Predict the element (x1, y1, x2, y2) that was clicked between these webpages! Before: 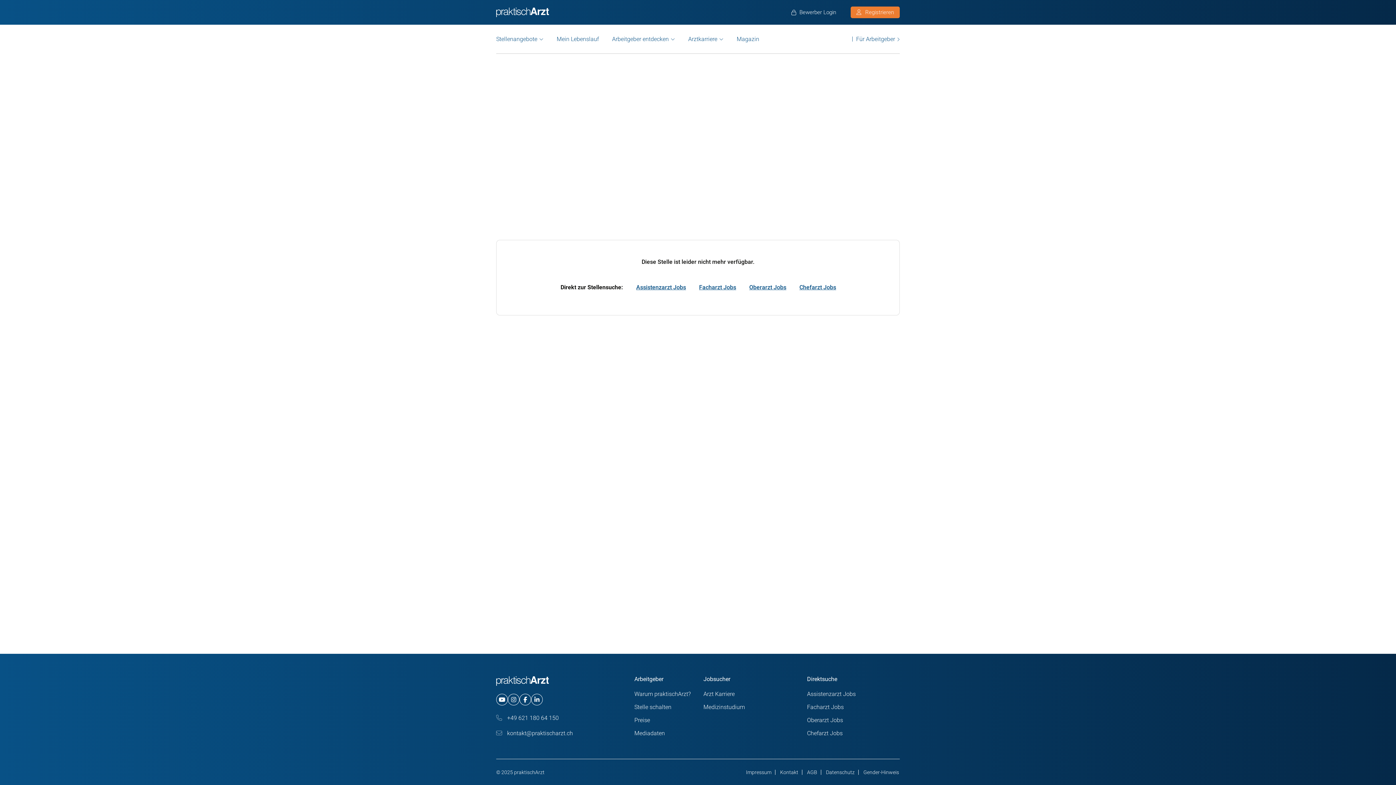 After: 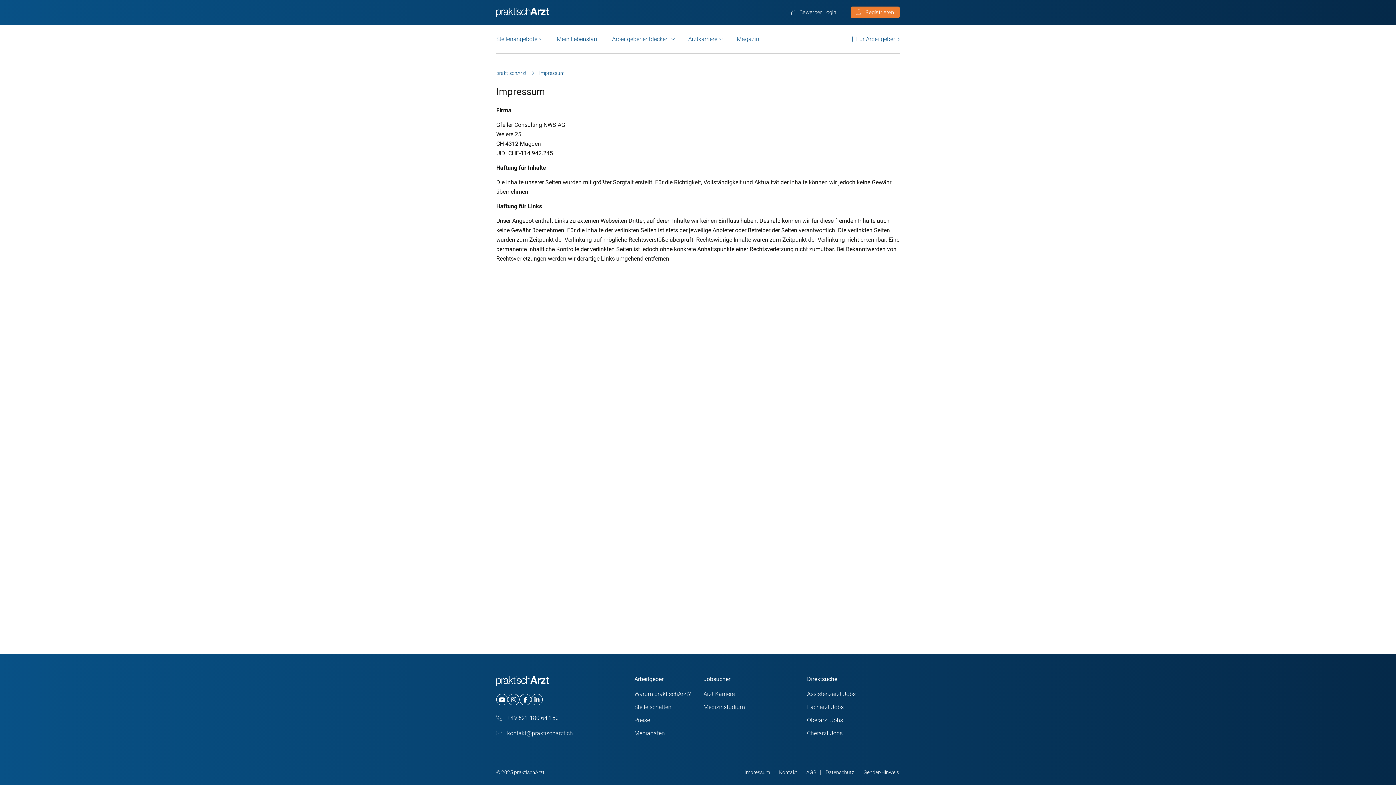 Action: bbox: (746, 769, 771, 775) label: Impressum